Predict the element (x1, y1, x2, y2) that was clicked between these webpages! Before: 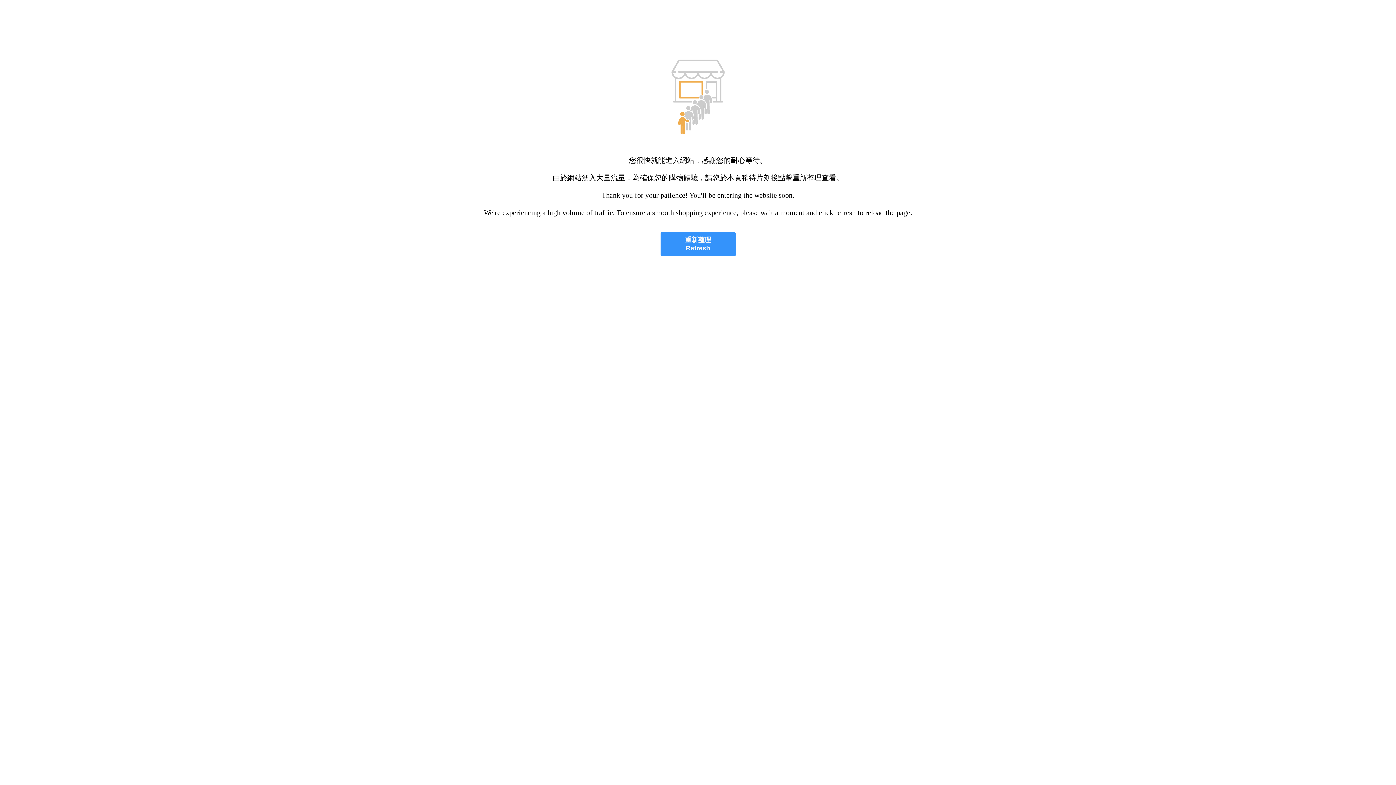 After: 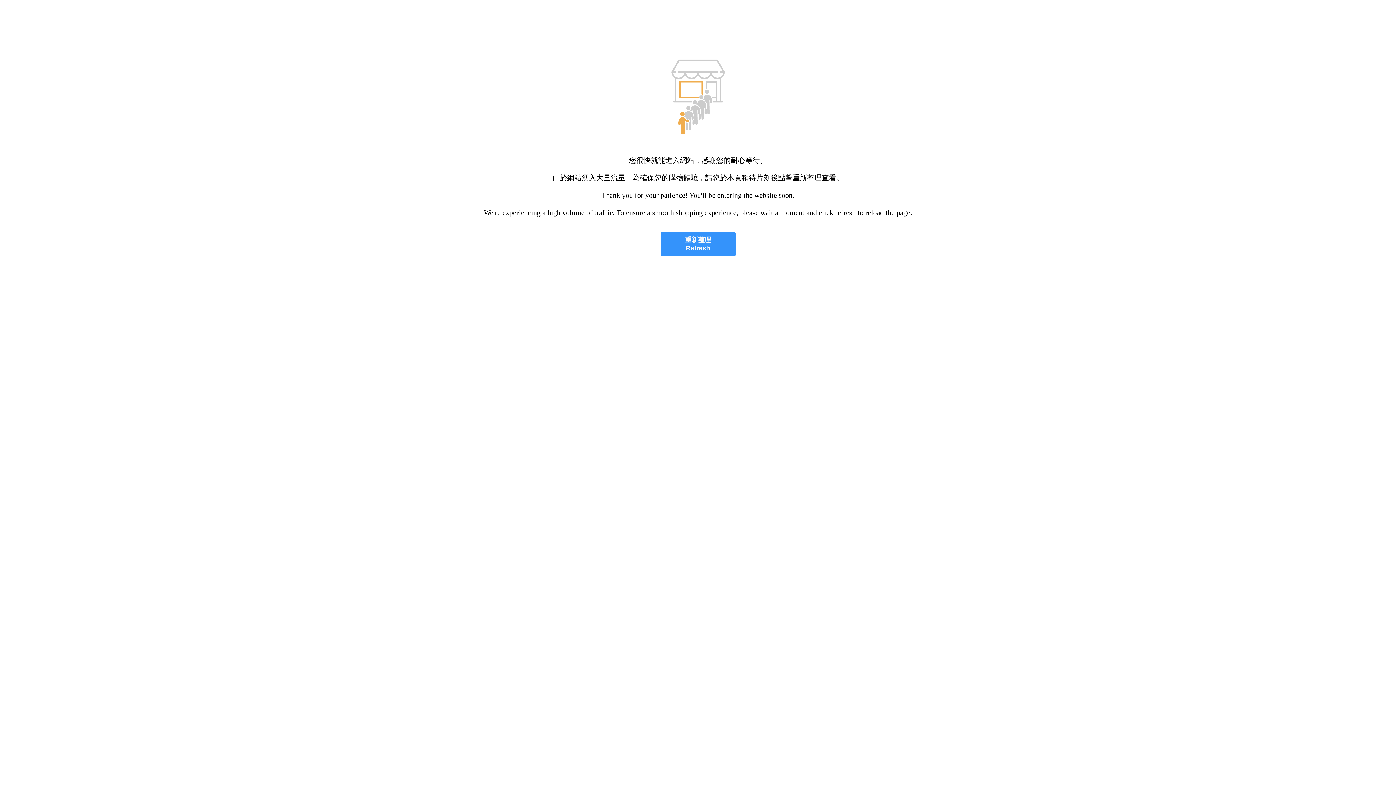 Action: bbox: (660, 232, 735, 256) label: 重新整理
Refresh